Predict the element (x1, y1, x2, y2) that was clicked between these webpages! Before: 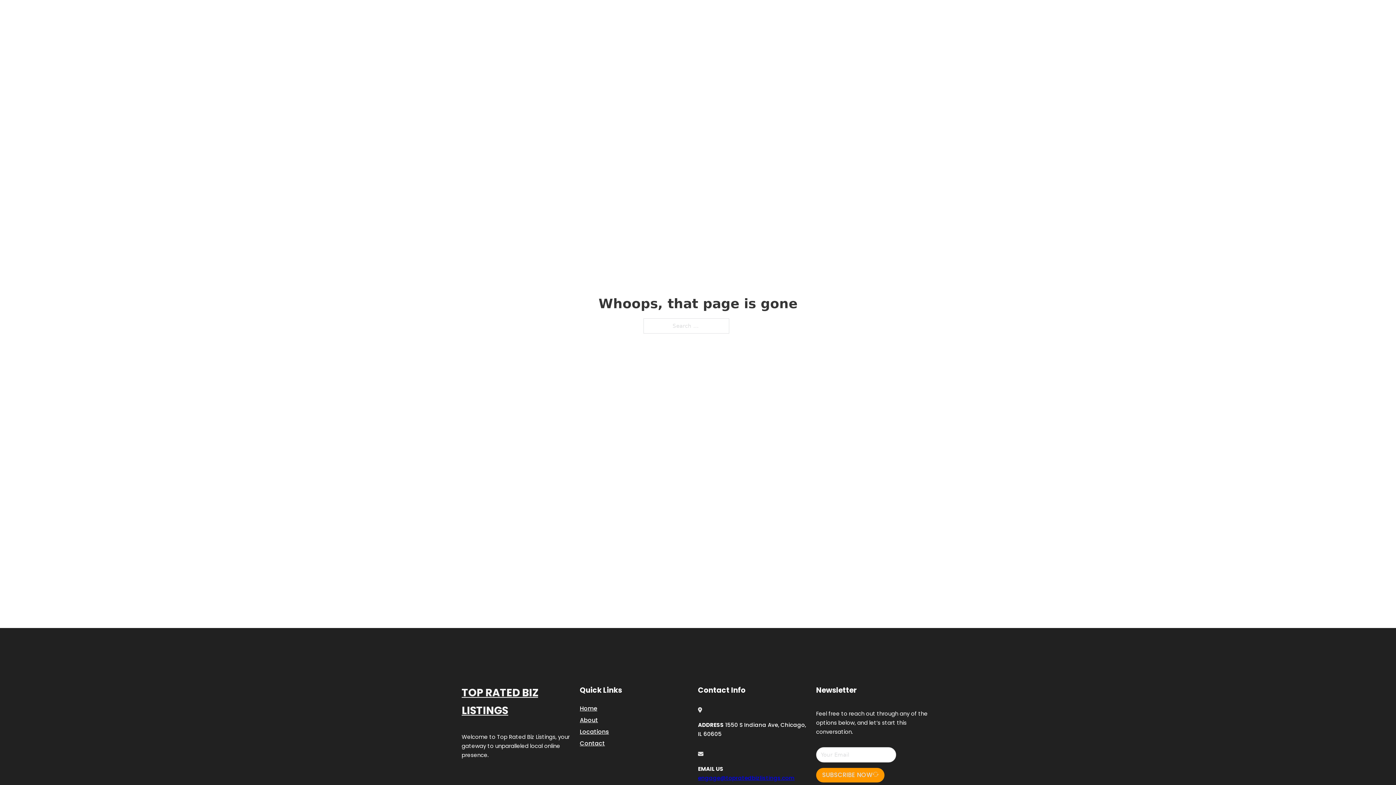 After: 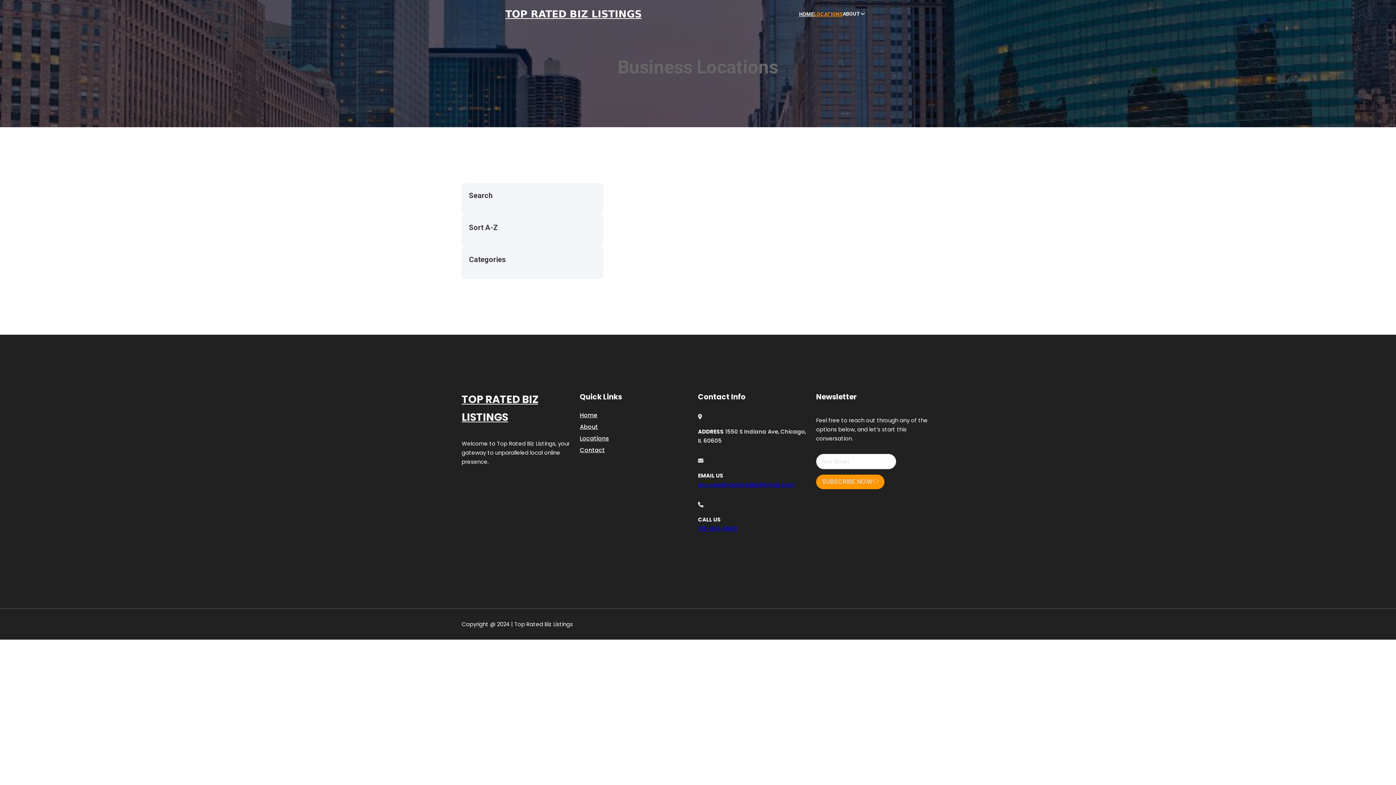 Action: label: Locations bbox: (580, 727, 609, 736)